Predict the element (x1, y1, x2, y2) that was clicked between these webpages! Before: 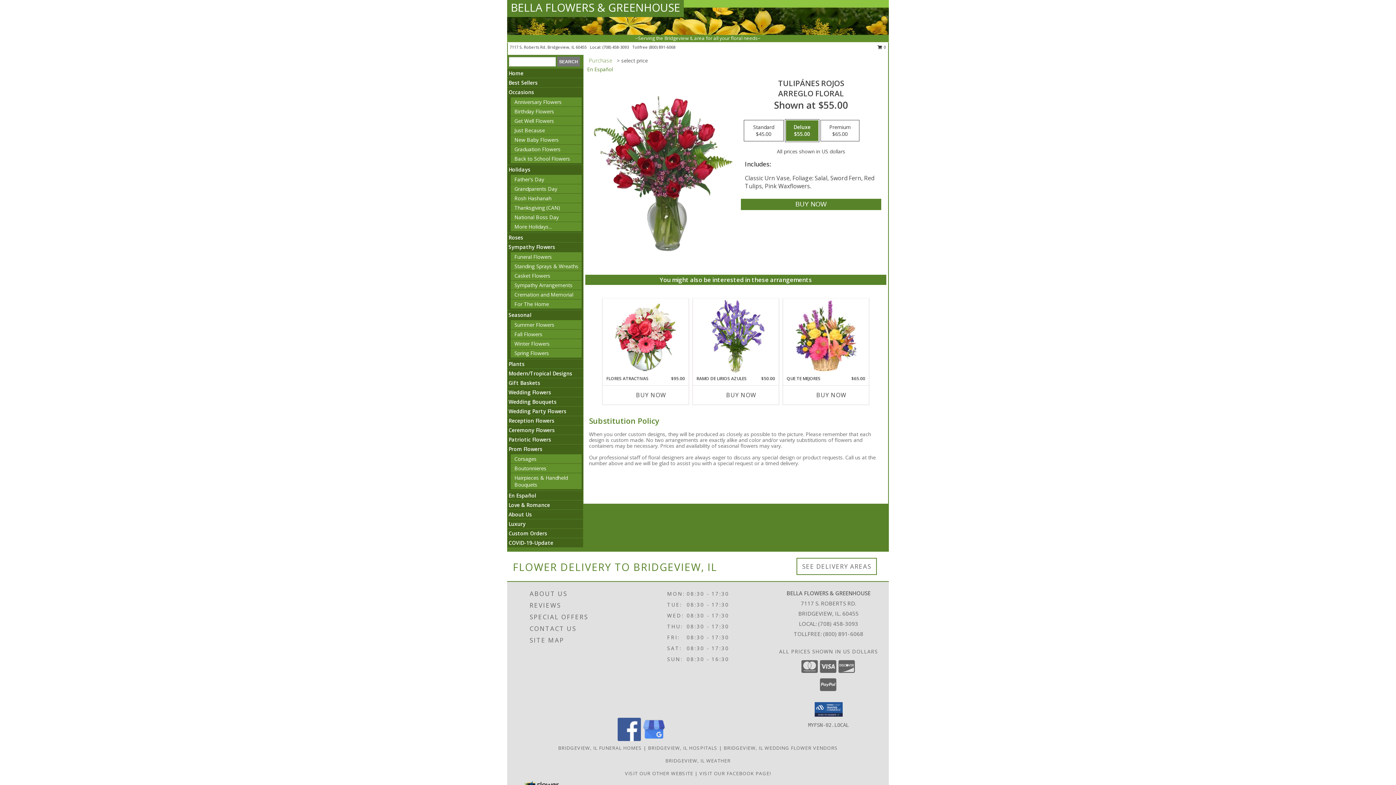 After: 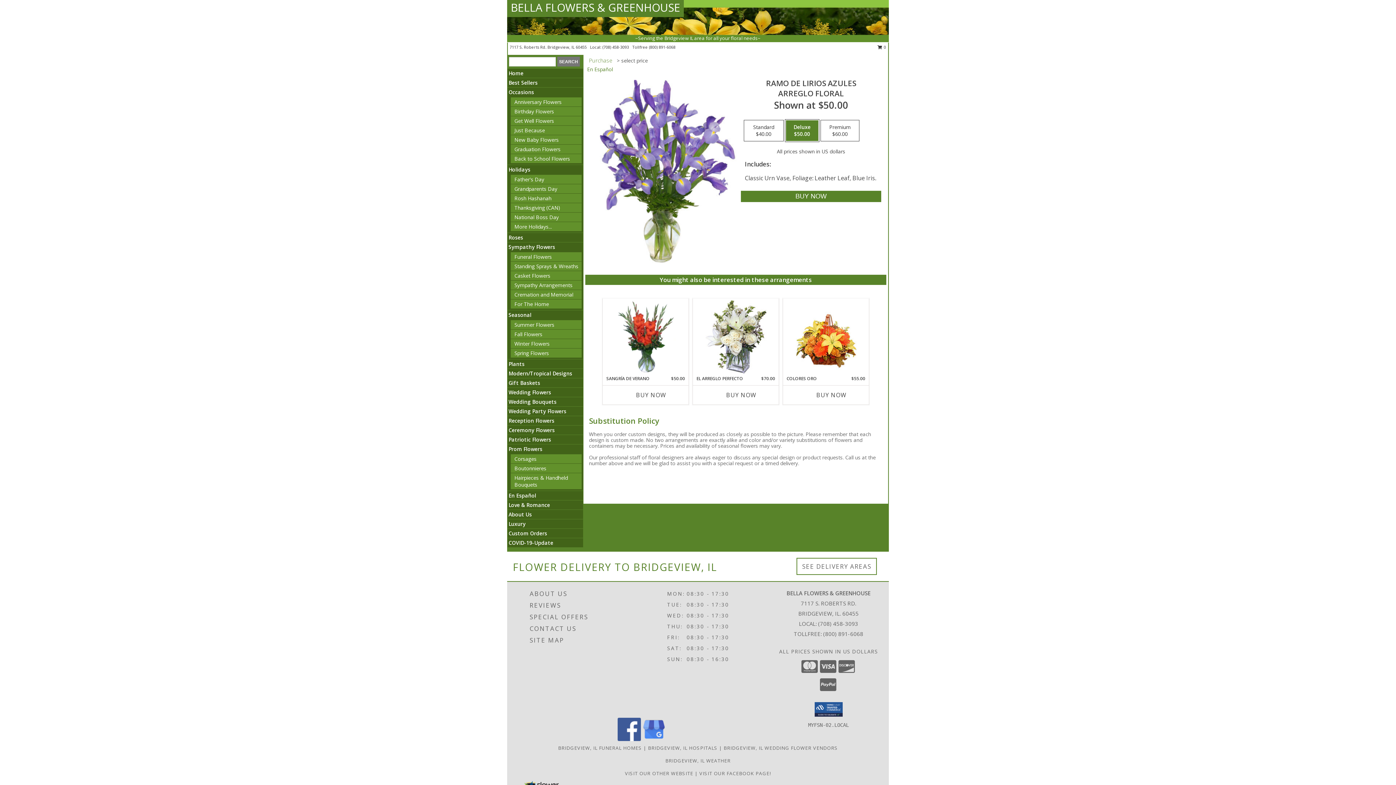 Action: bbox: (705, 300, 766, 374) label: View RAMO DE LIRIOS AZULES Arreglo Floral Info